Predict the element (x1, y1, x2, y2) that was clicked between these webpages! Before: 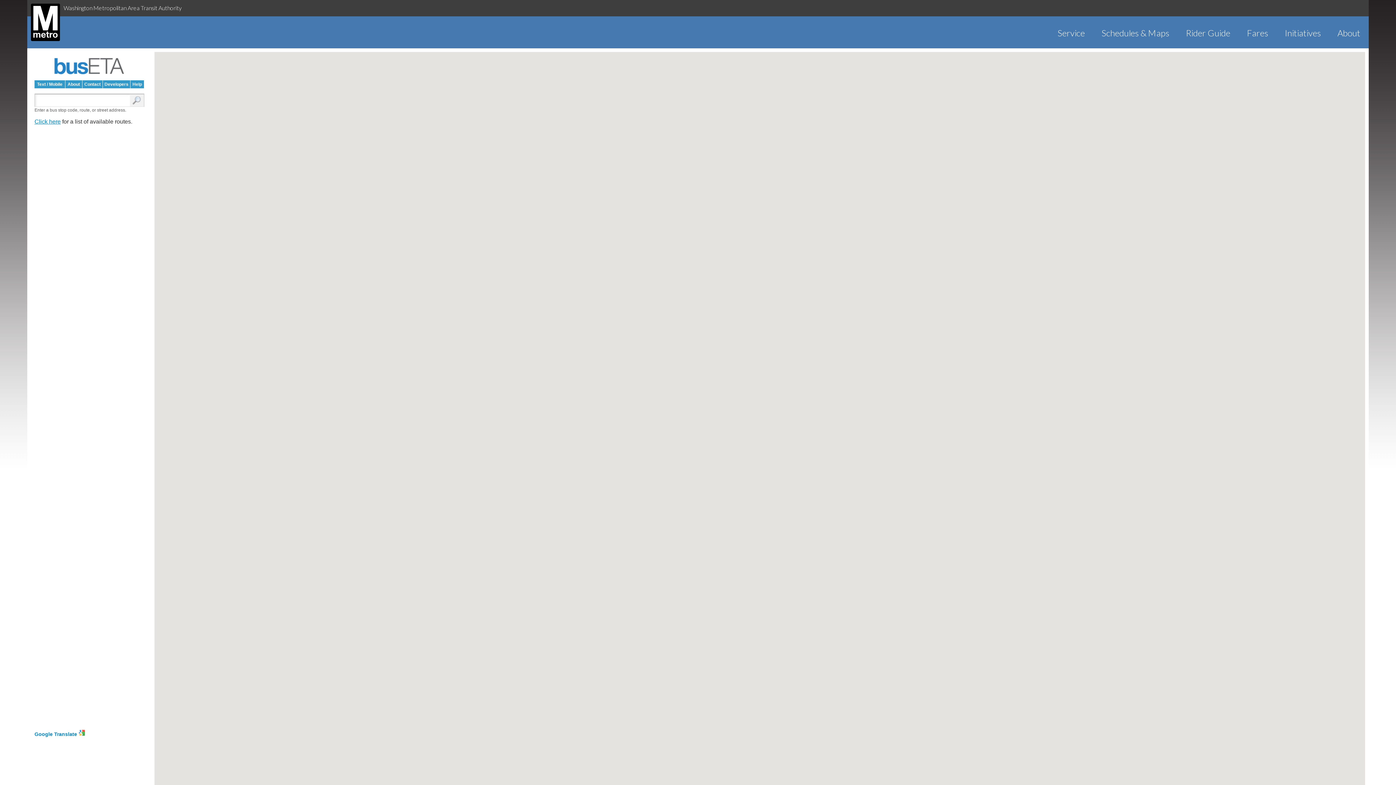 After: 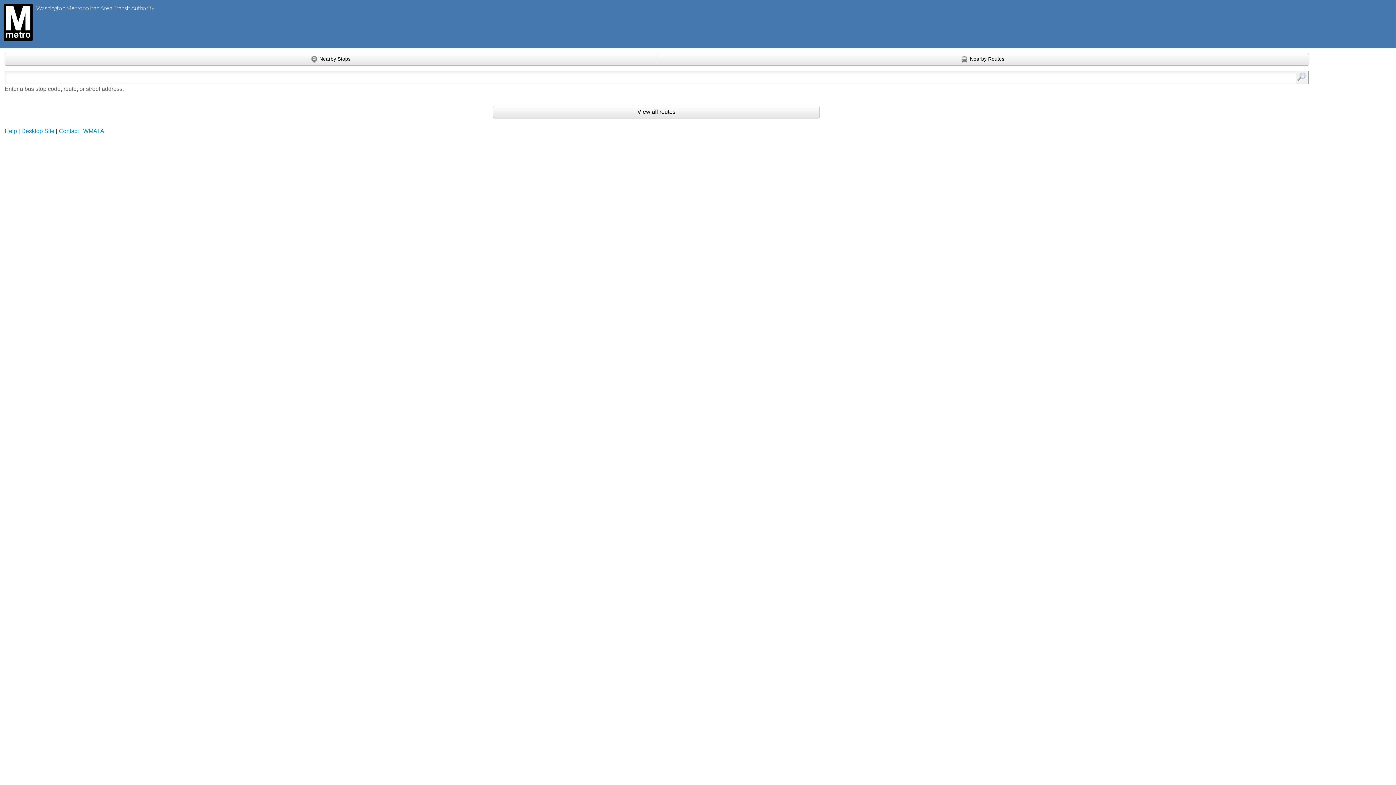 Action: label: Text / Mobile bbox: (34, 80, 65, 88)